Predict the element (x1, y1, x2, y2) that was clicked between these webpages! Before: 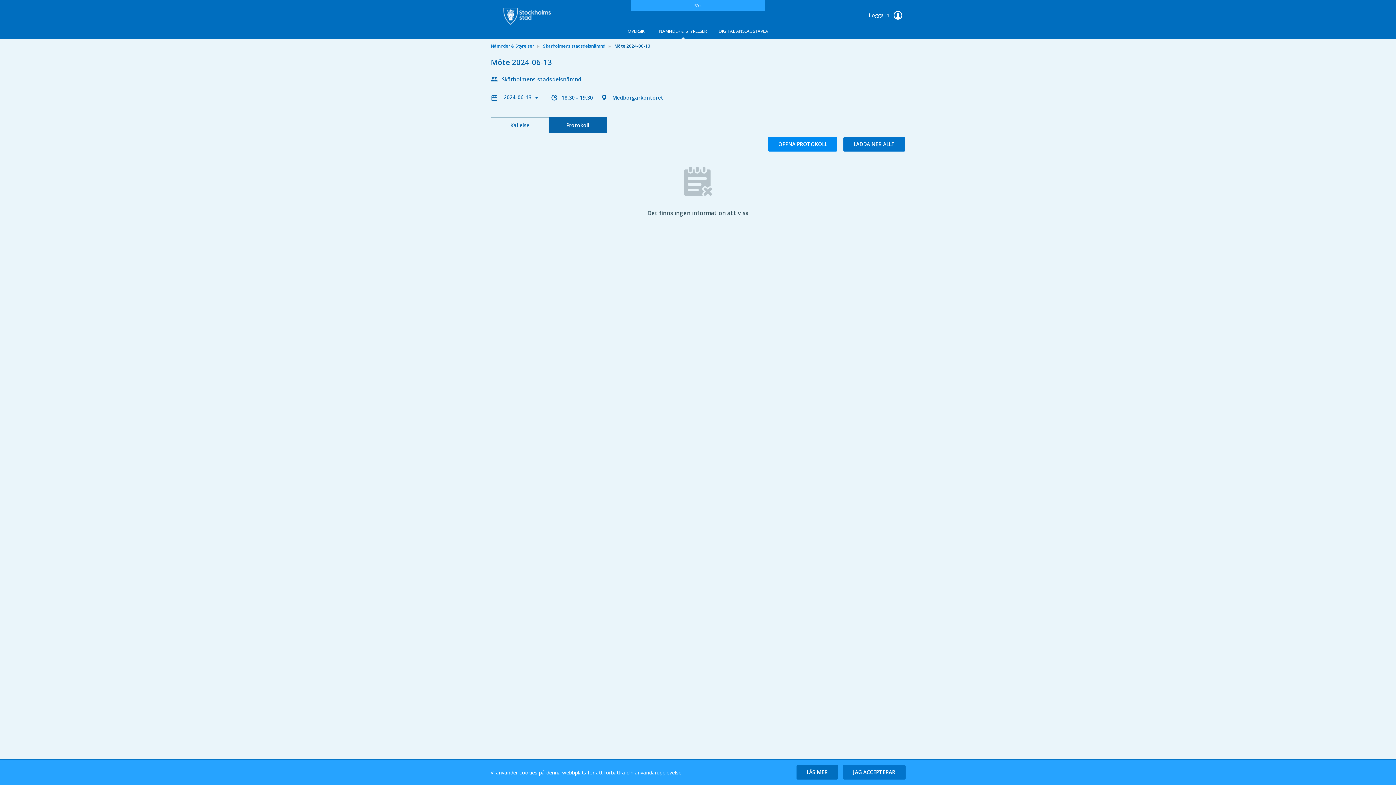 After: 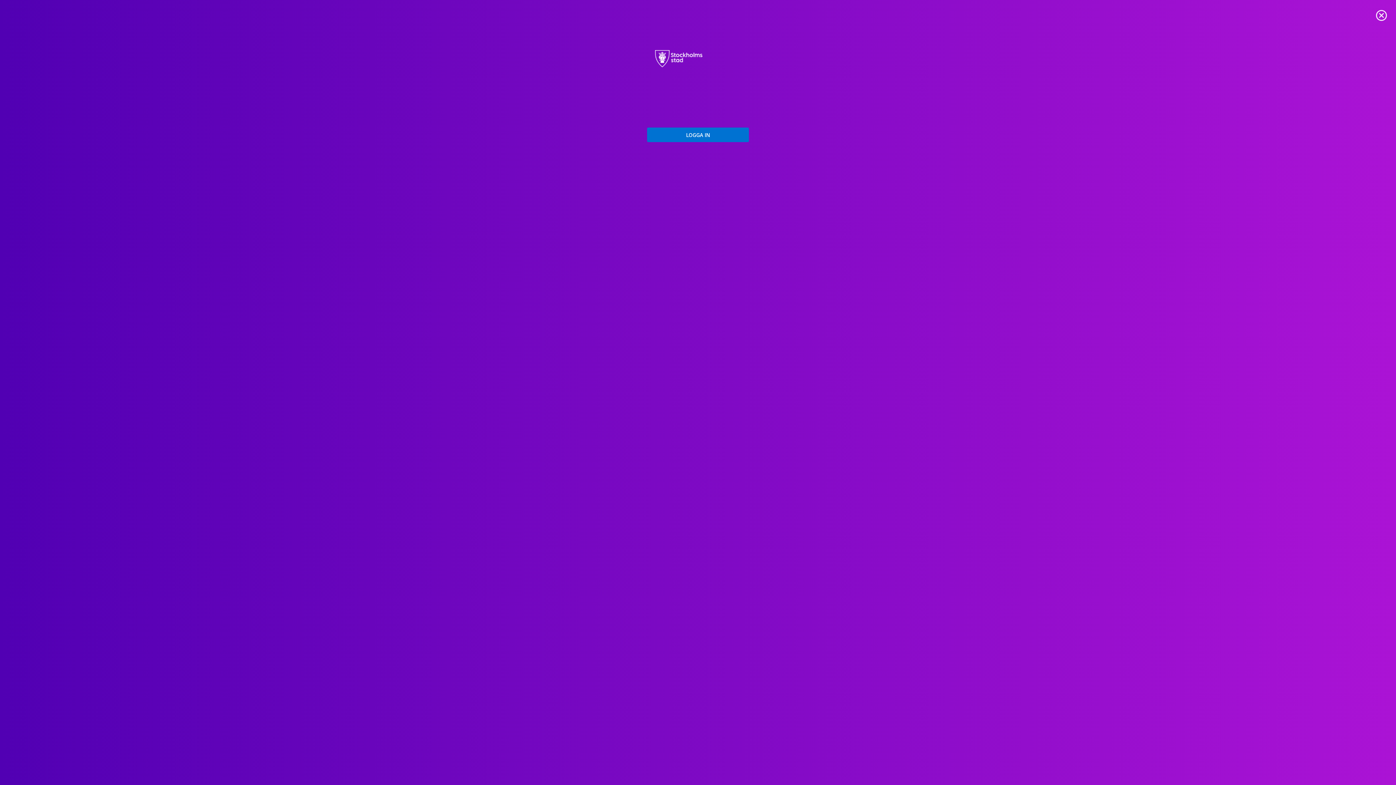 Action: label: Logga in  bbox: (864, 8, 905, 22)